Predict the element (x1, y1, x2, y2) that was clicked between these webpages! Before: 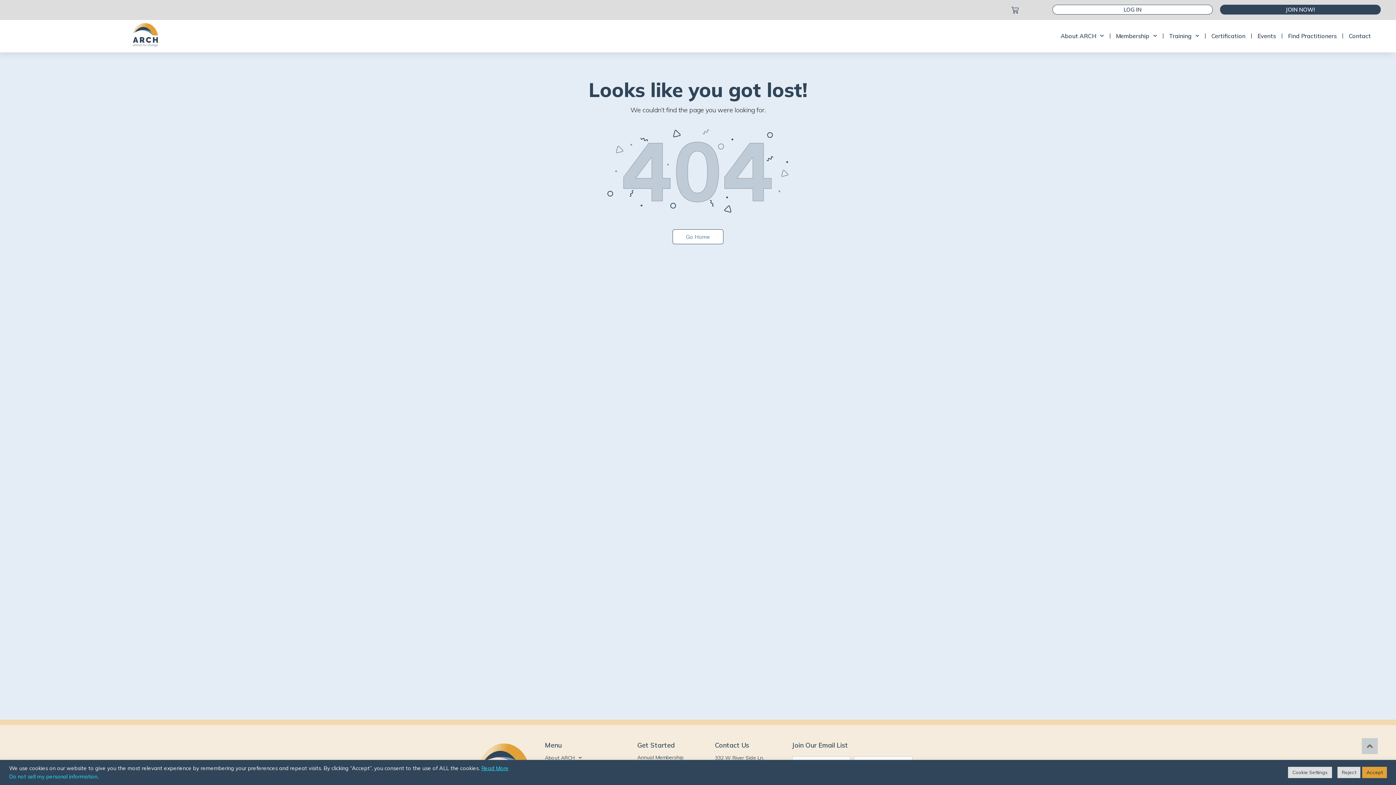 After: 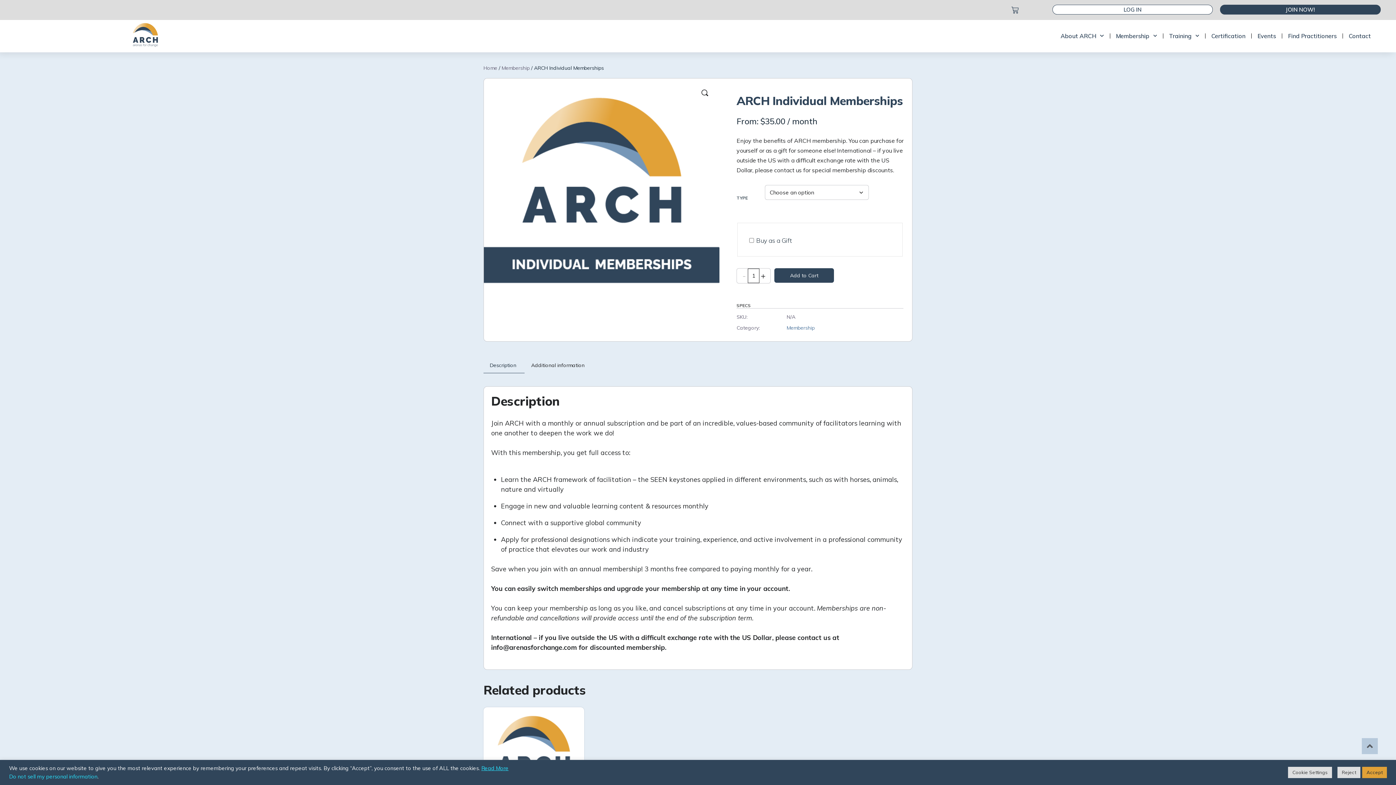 Action: label: Annual Membership bbox: (634, 753, 704, 762)